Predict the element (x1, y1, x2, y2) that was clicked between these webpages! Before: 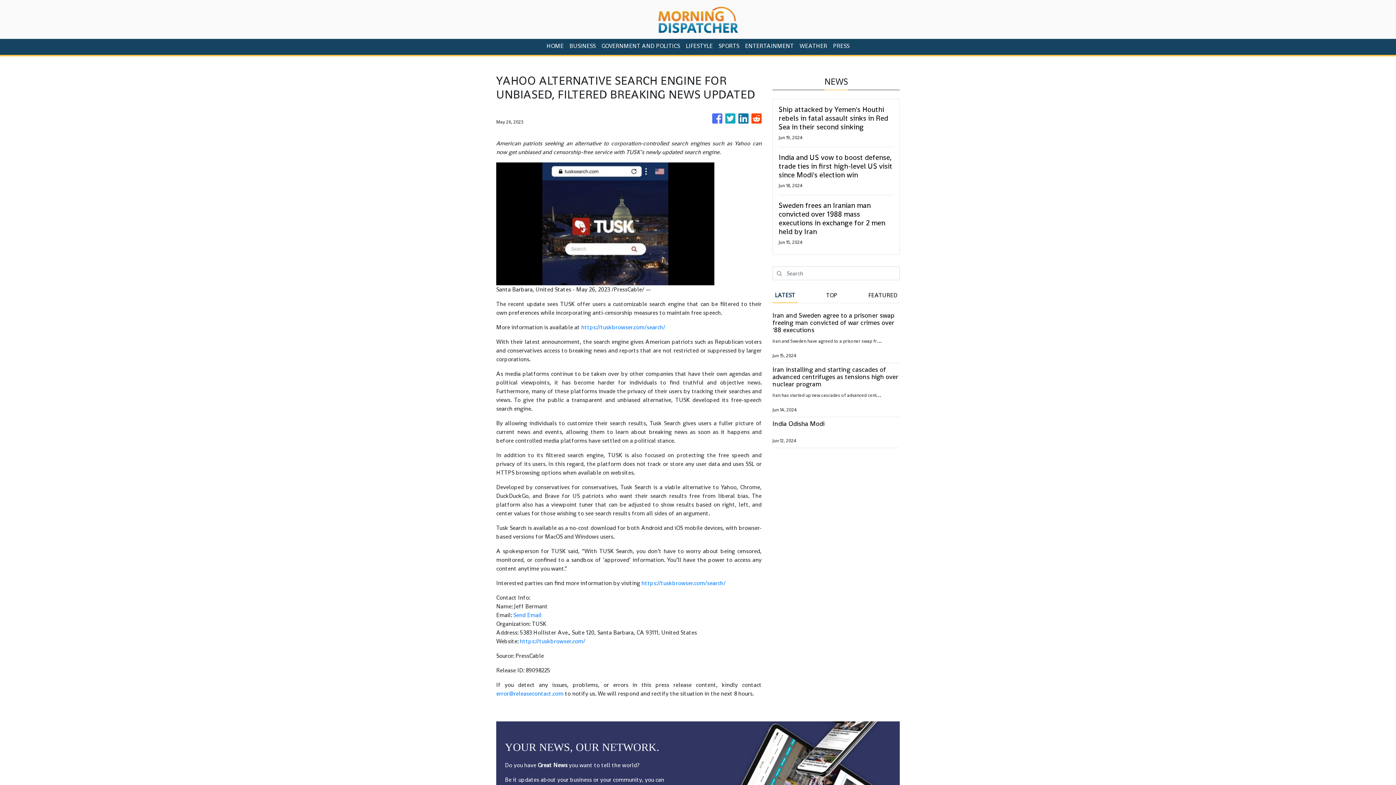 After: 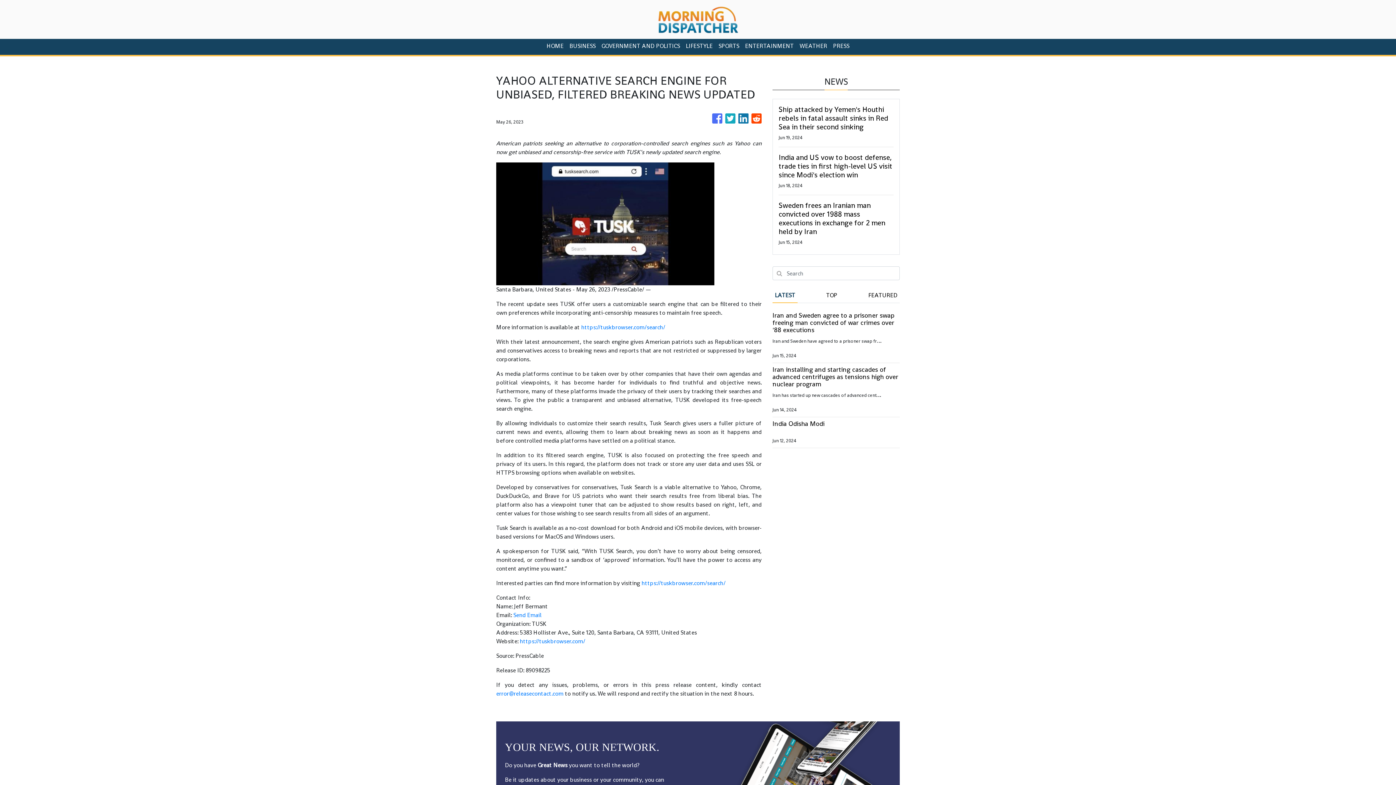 Action: bbox: (772, 289, 797, 303) label: LATEST